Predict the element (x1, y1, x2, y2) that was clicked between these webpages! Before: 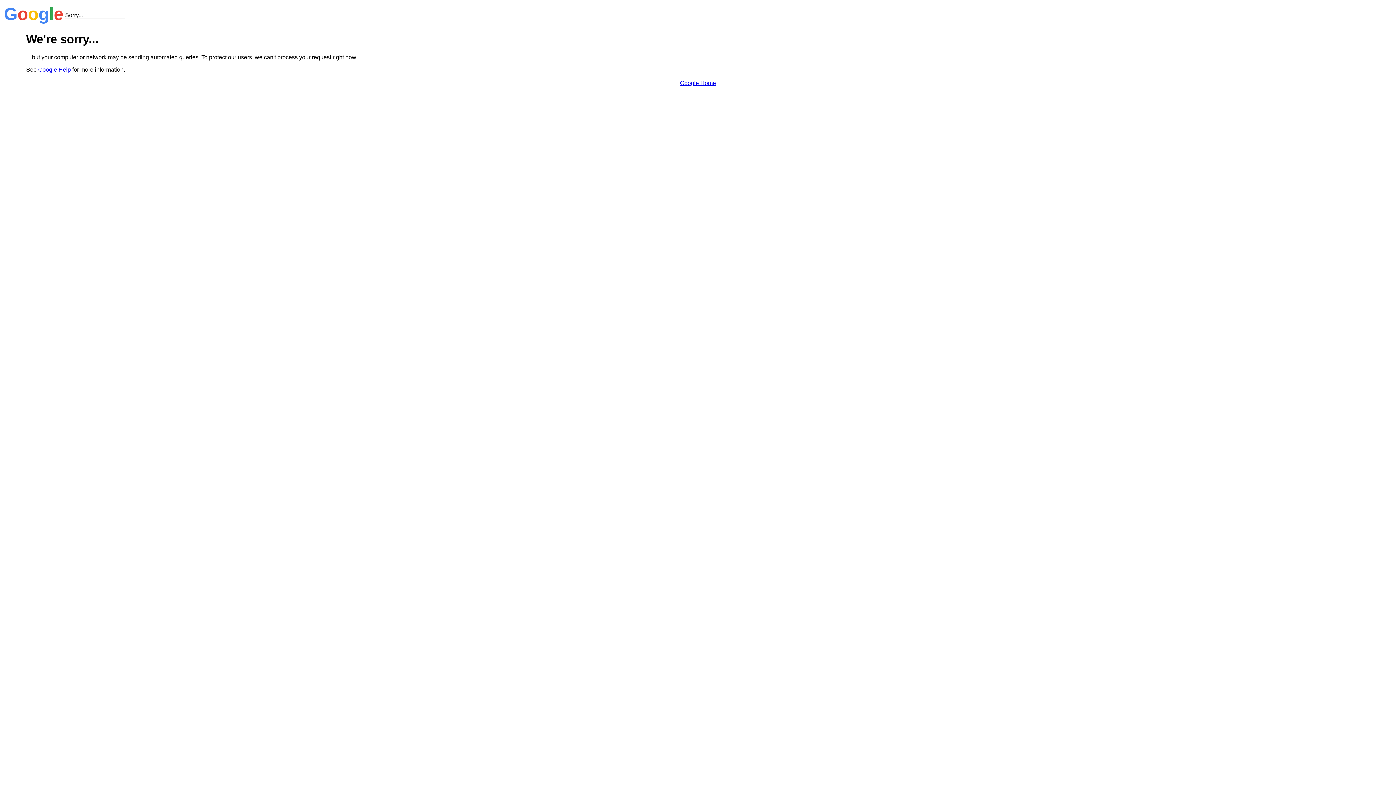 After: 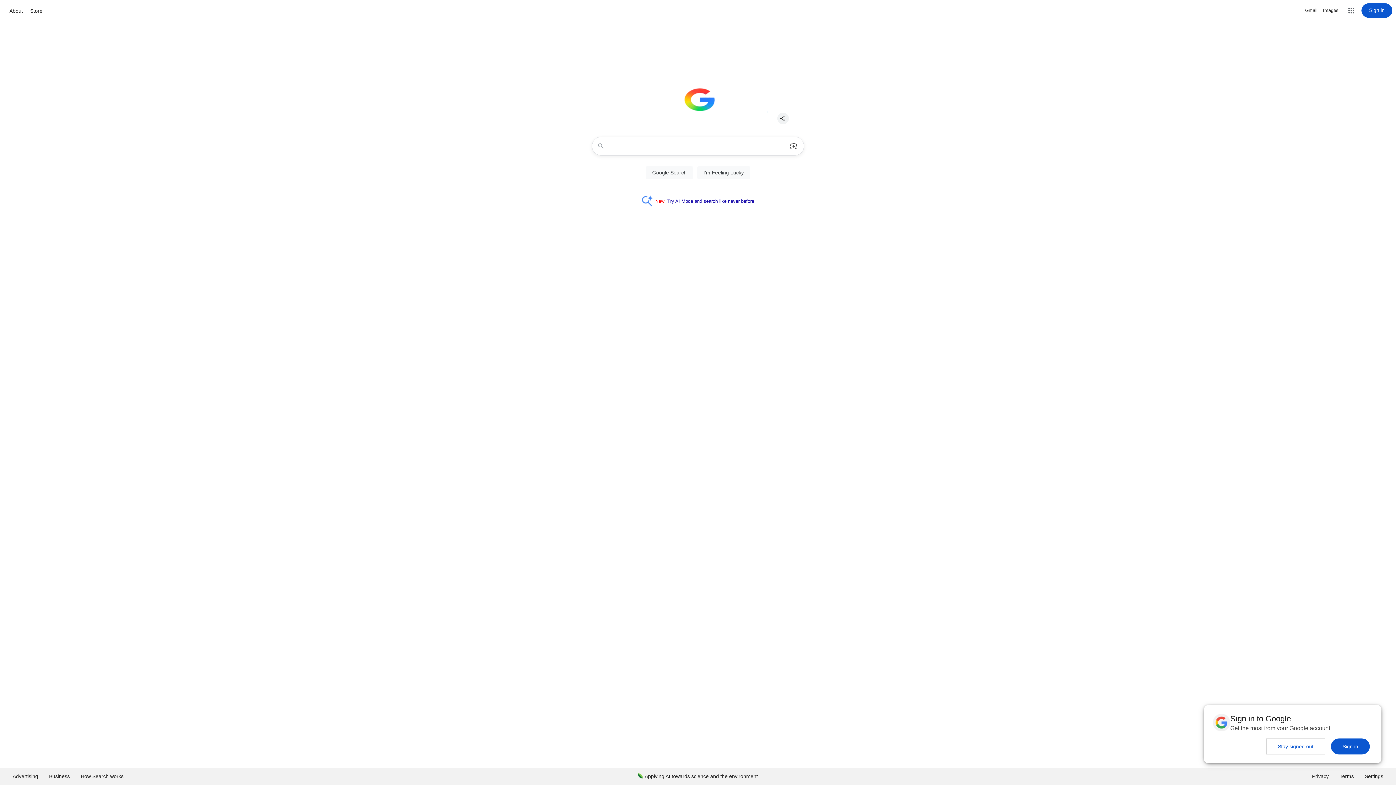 Action: bbox: (680, 79, 716, 86) label: Google Home